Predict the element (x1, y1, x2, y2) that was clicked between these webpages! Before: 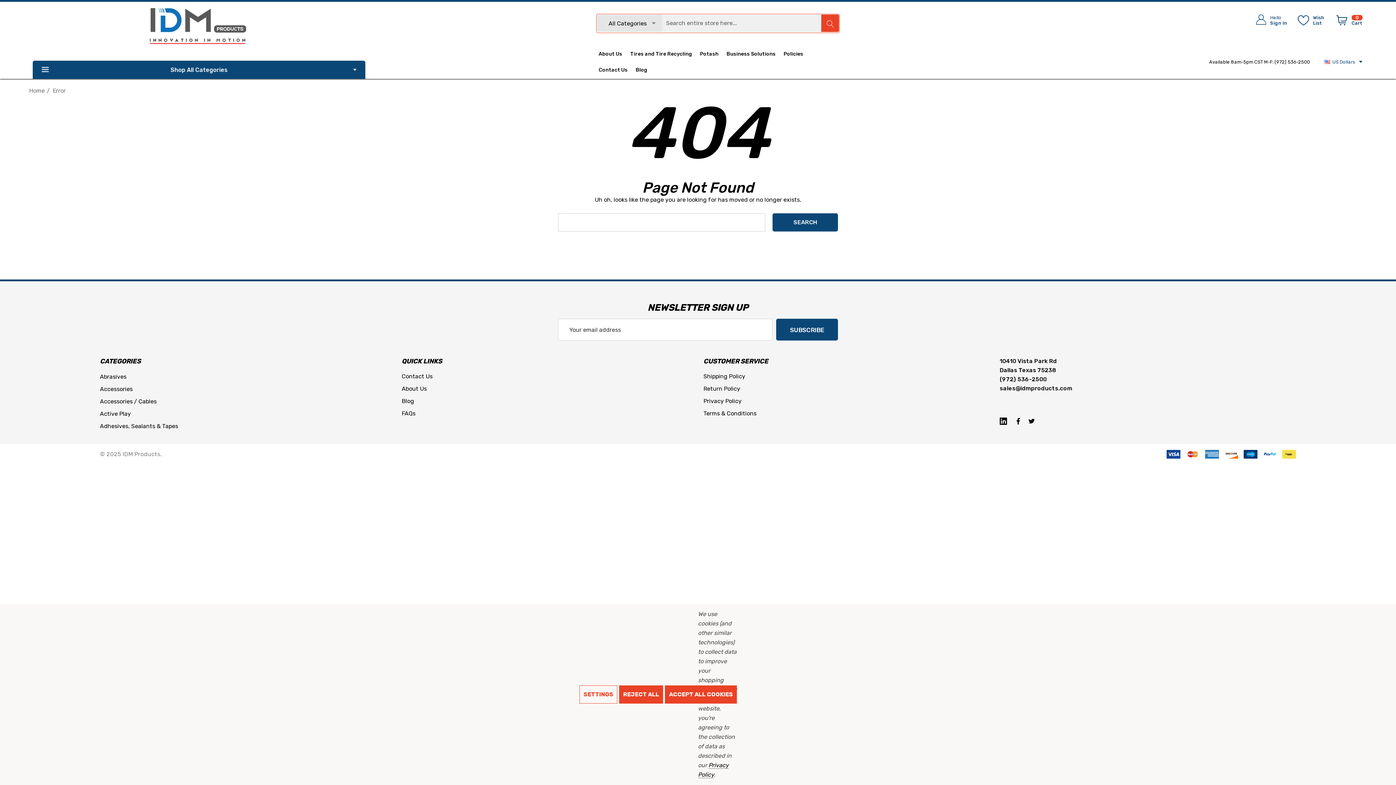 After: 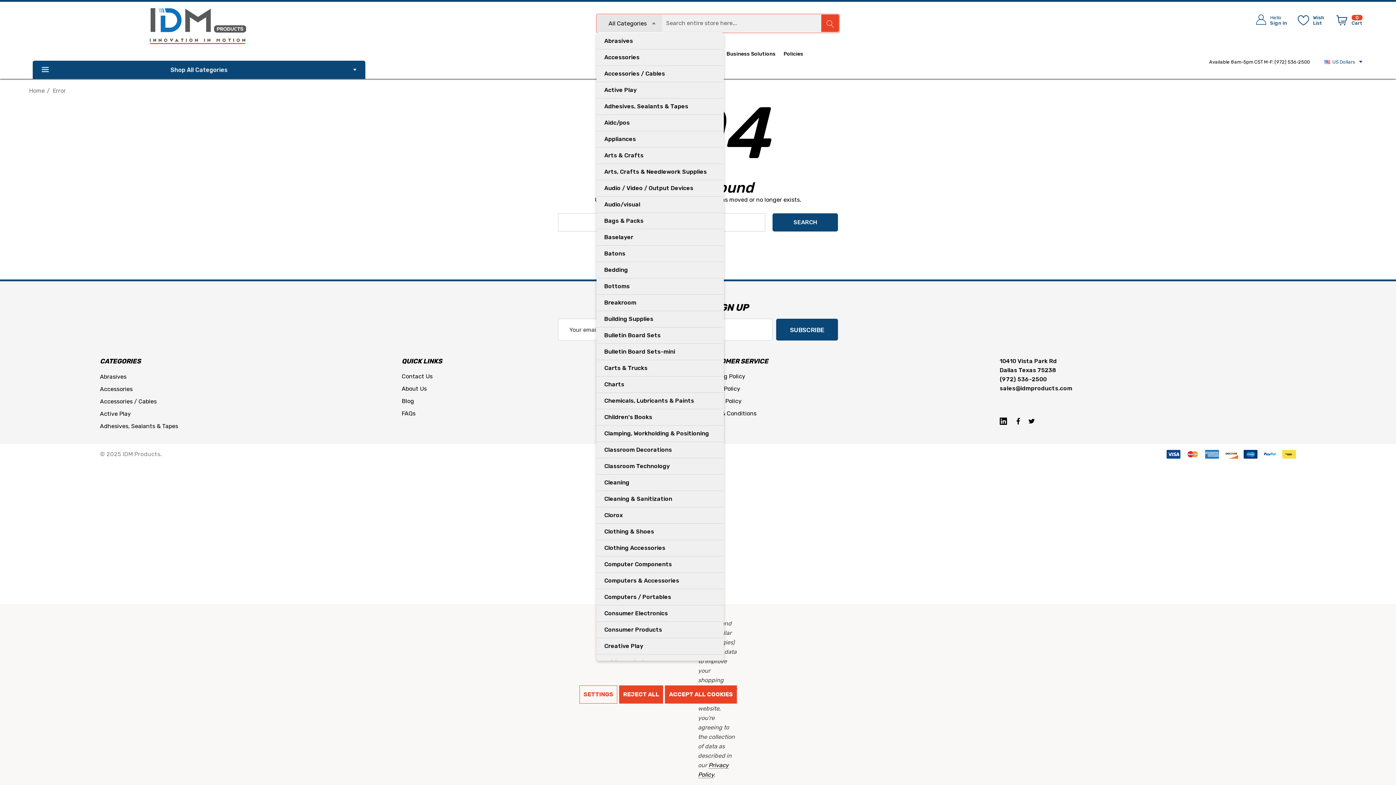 Action: bbox: (596, 14, 662, 32) label: All Categories